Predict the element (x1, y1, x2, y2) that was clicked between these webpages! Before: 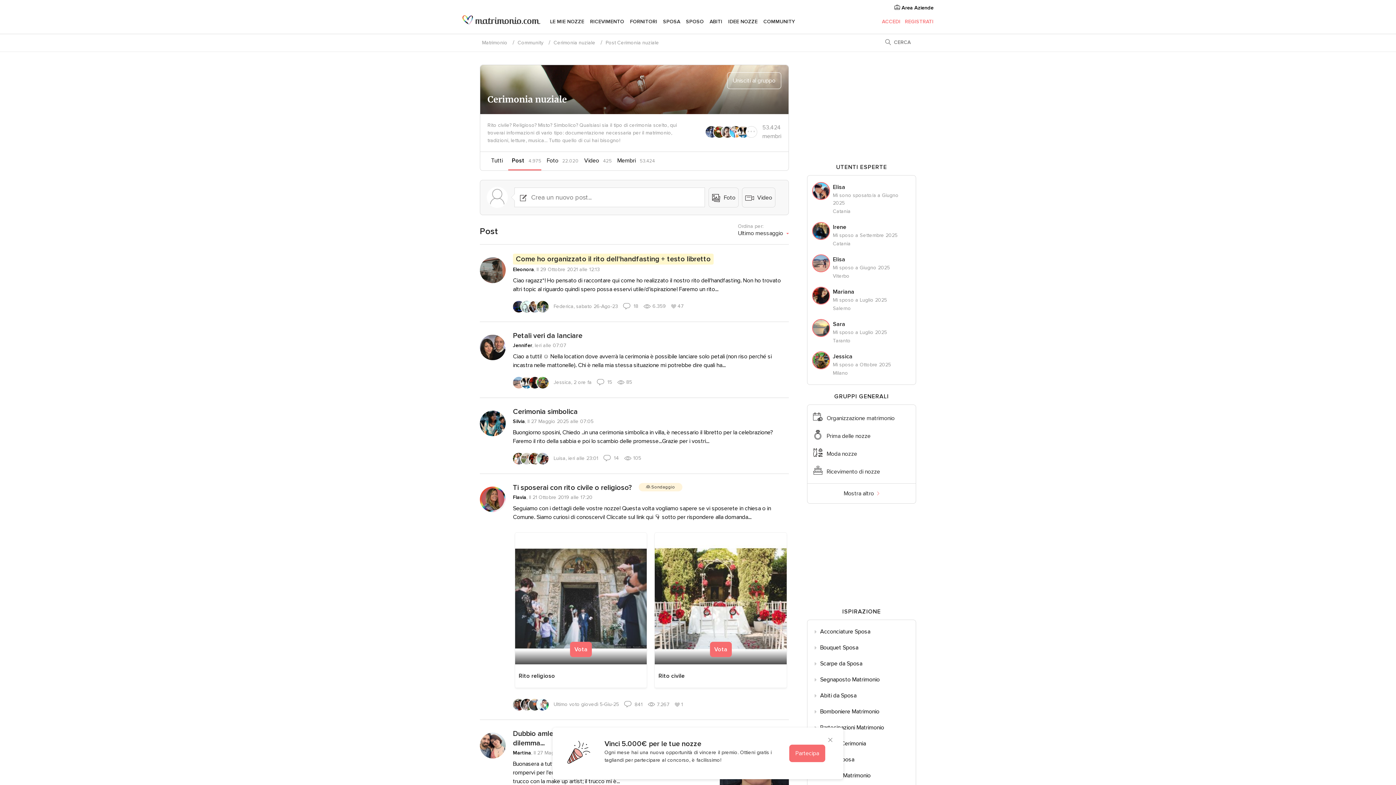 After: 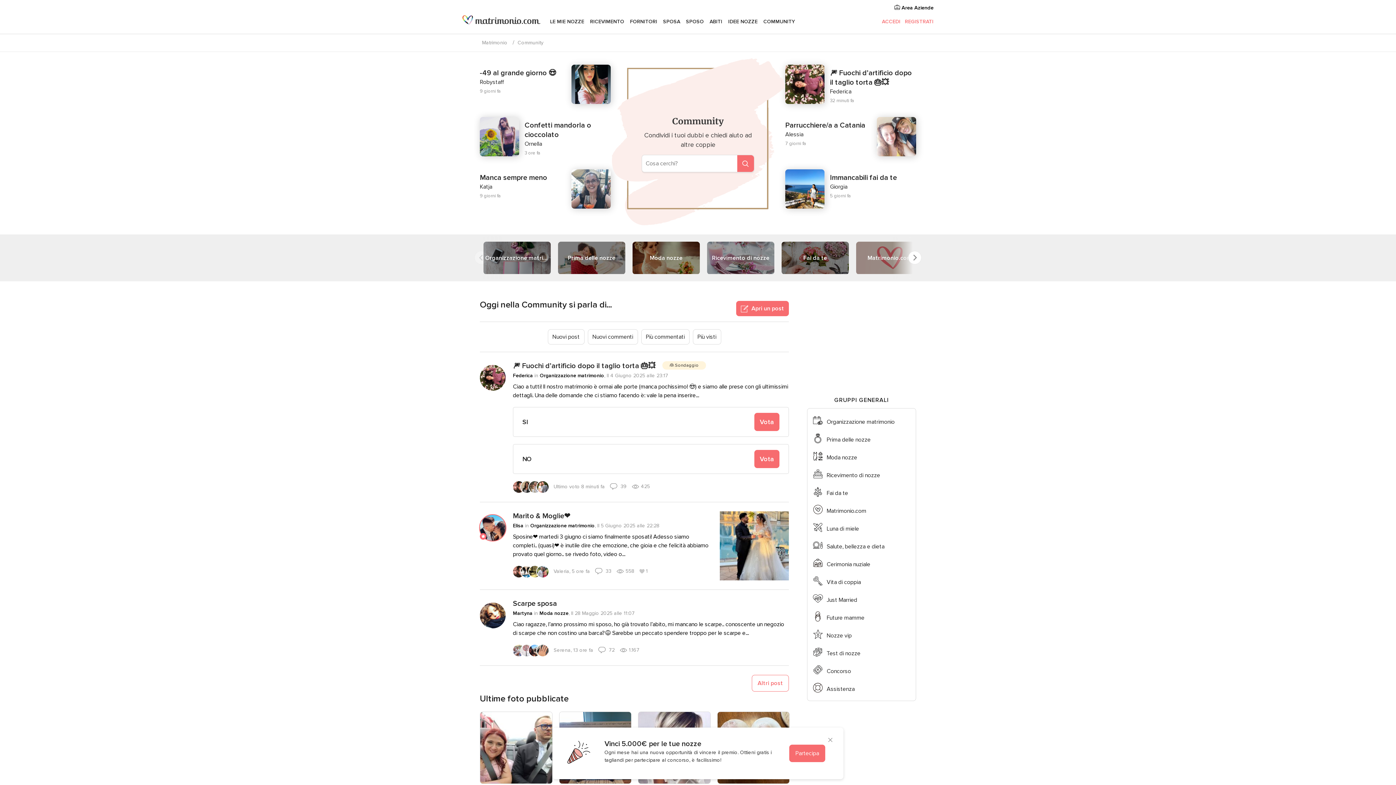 Action: label: COMMUNITY bbox: (763, 12, 795, 30)